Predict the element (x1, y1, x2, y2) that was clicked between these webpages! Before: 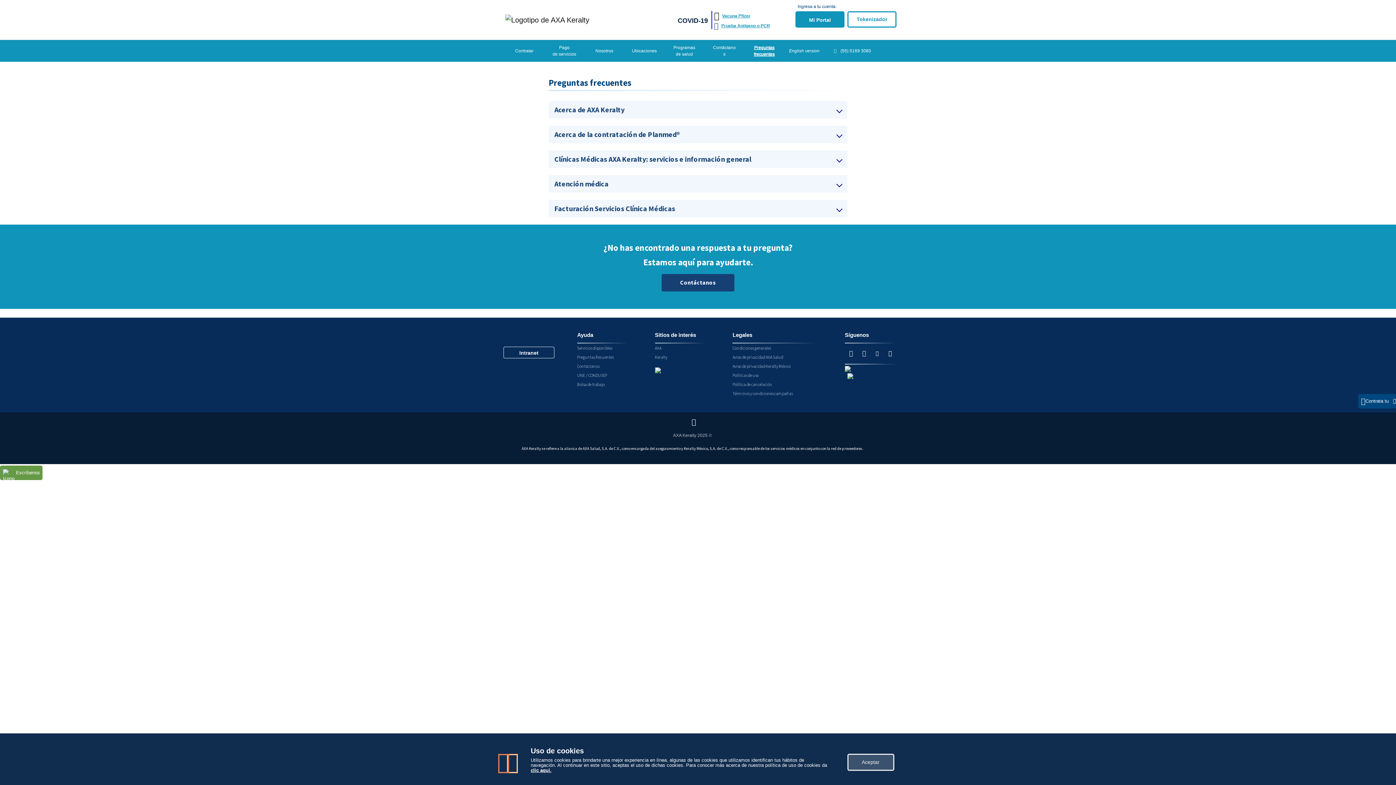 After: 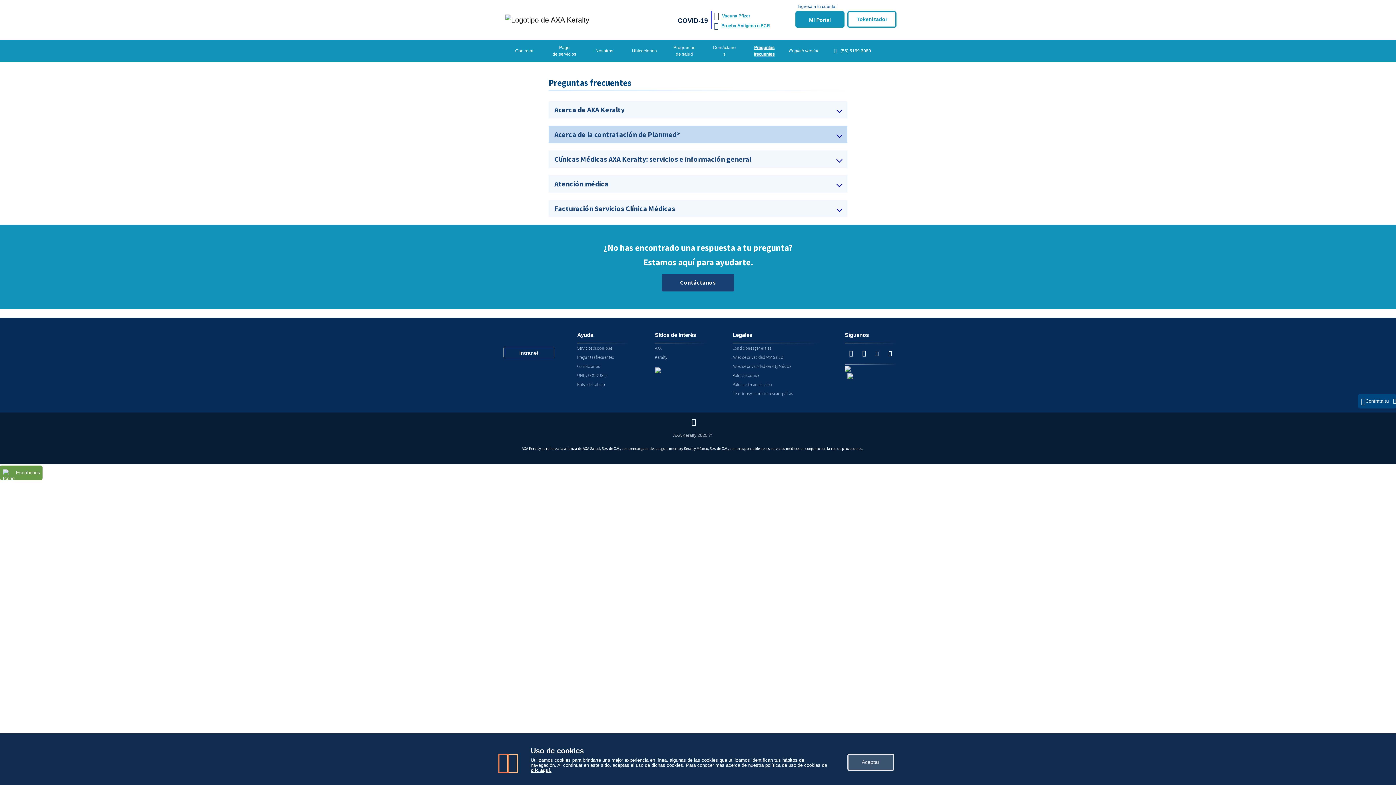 Action: label: Acerca de la contratación de Planmed® bbox: (548, 125, 847, 143)